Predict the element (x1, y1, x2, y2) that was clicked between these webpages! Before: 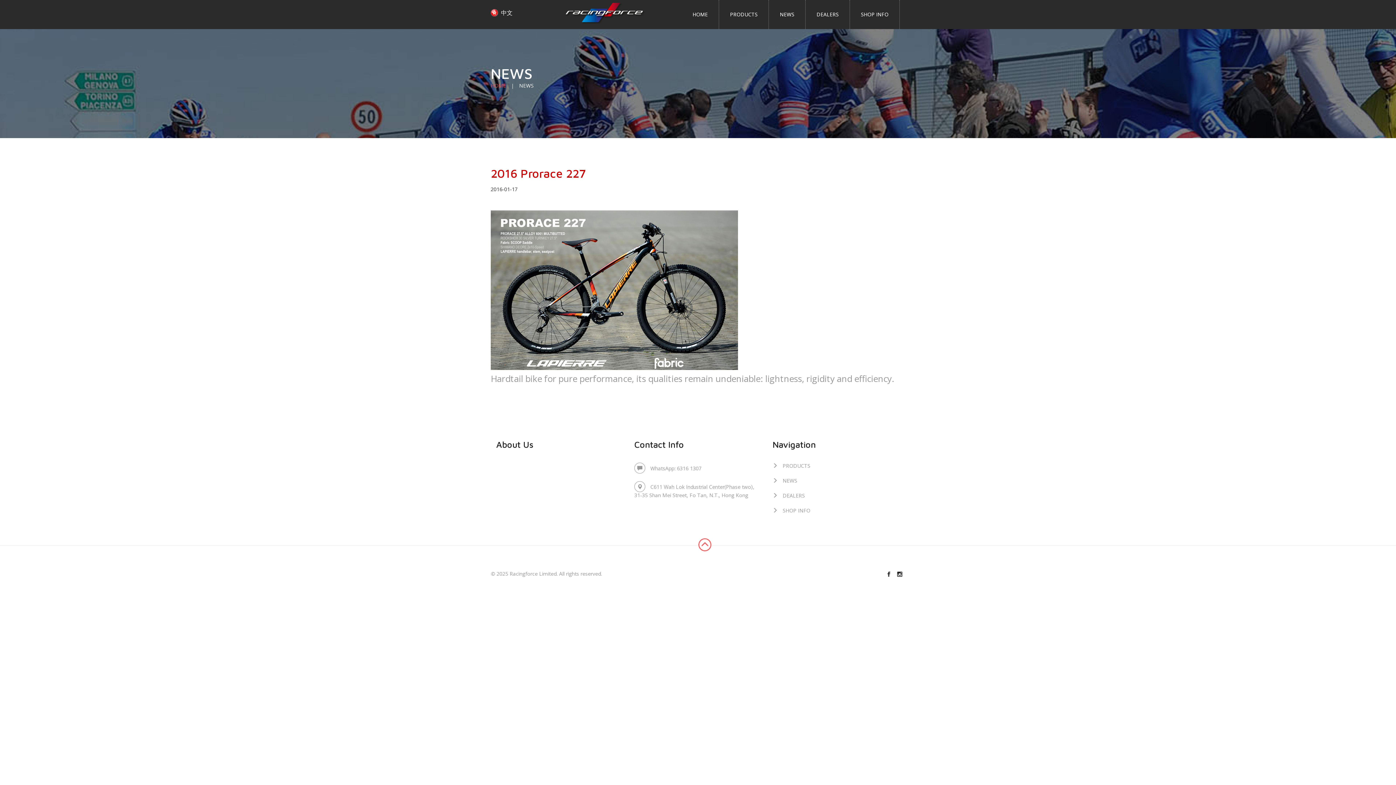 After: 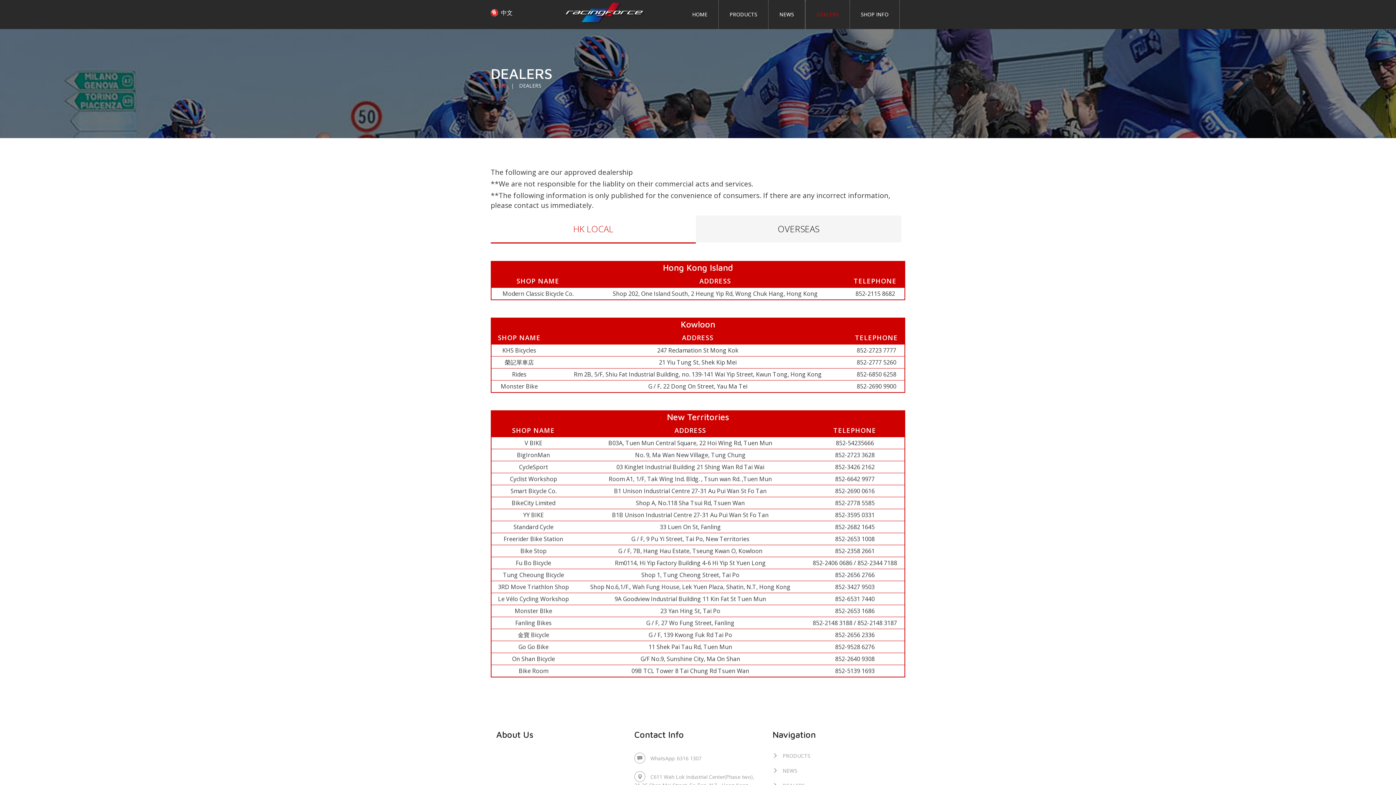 Action: bbox: (782, 492, 805, 499) label: DEALERS